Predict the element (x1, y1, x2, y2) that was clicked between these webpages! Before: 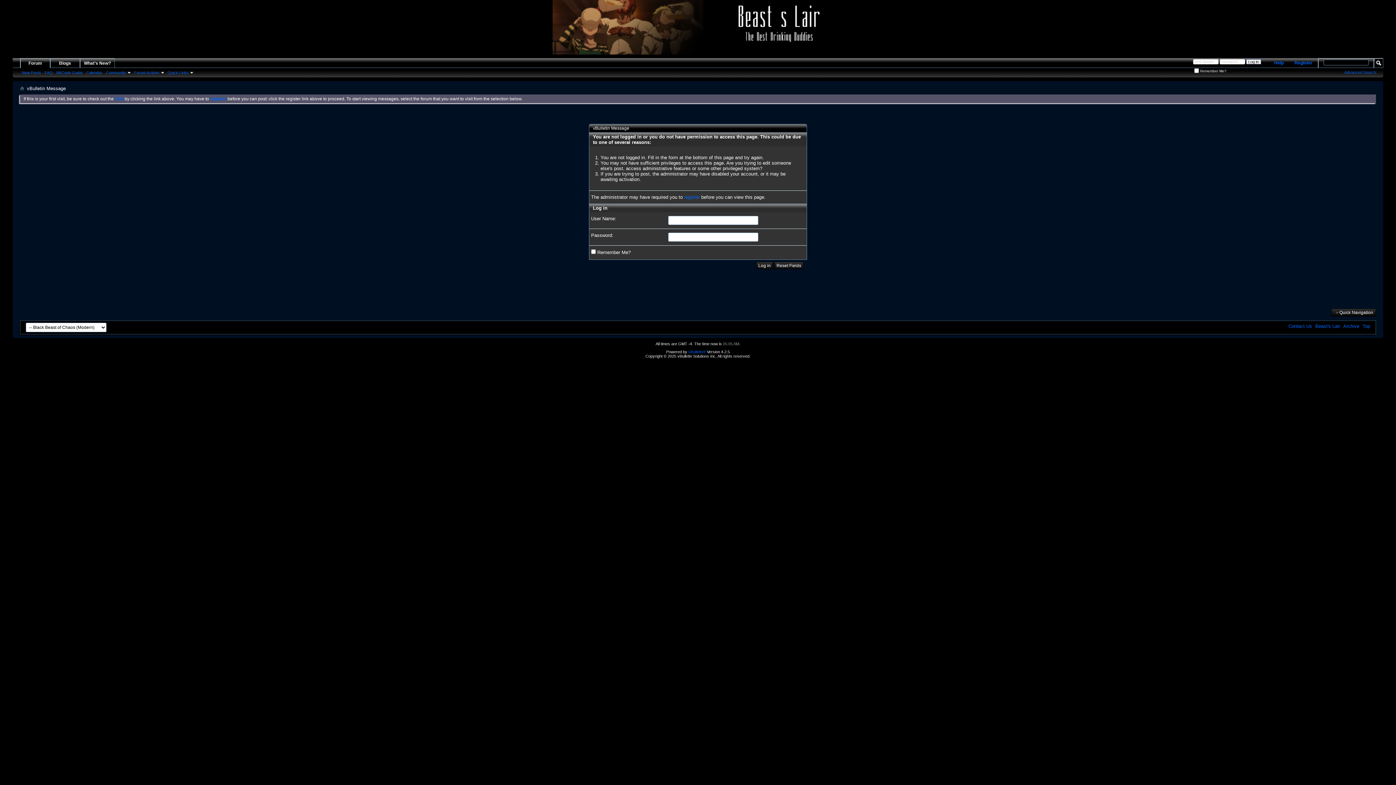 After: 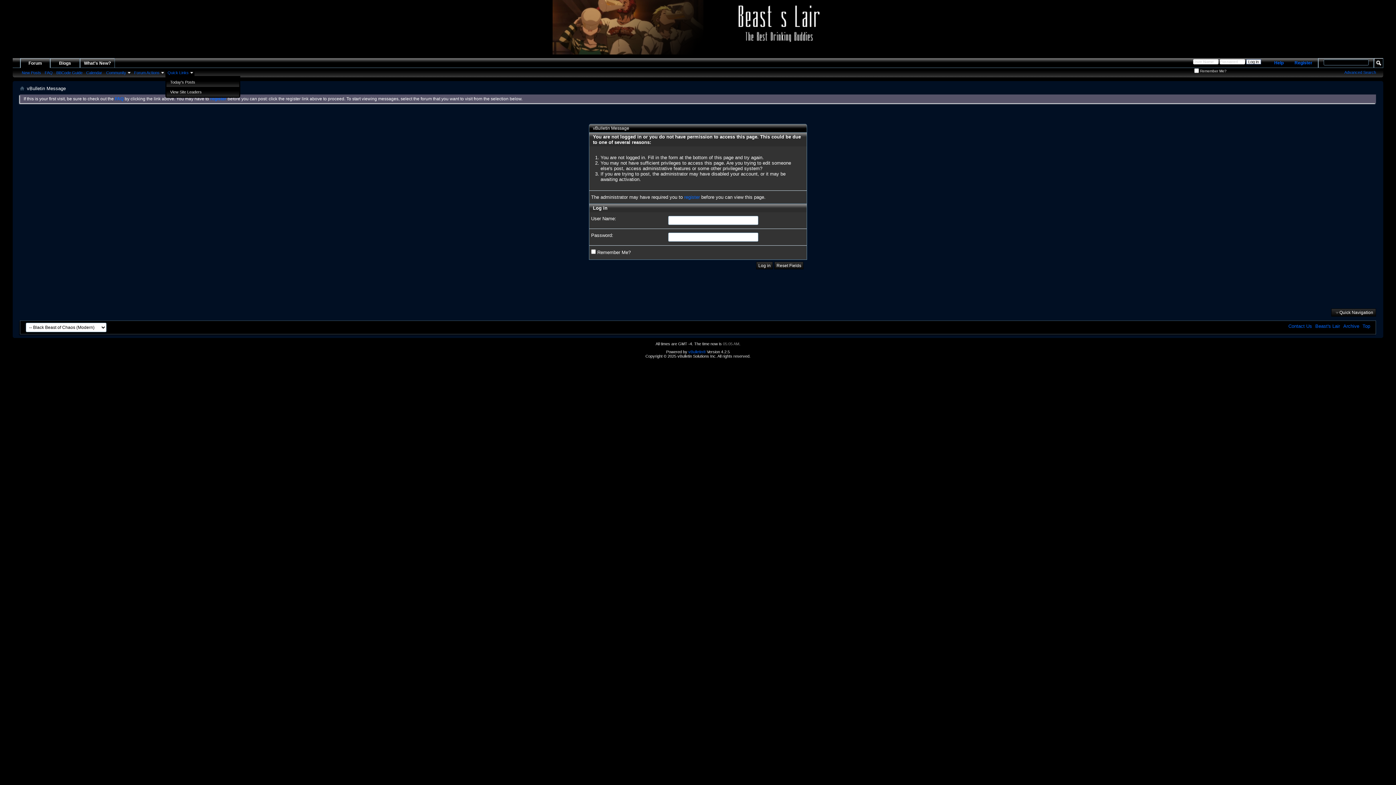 Action: bbox: (165, 69, 194, 76) label: Quick Links